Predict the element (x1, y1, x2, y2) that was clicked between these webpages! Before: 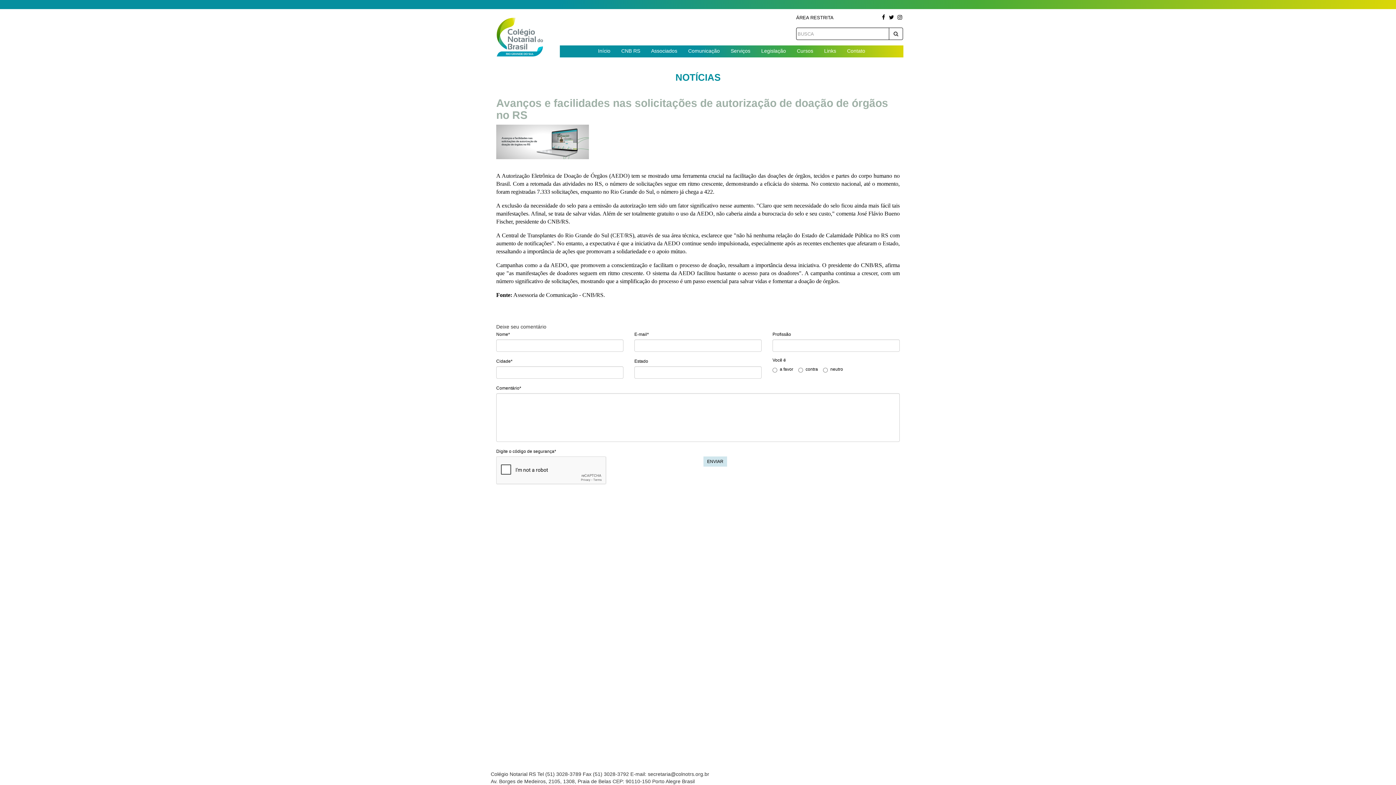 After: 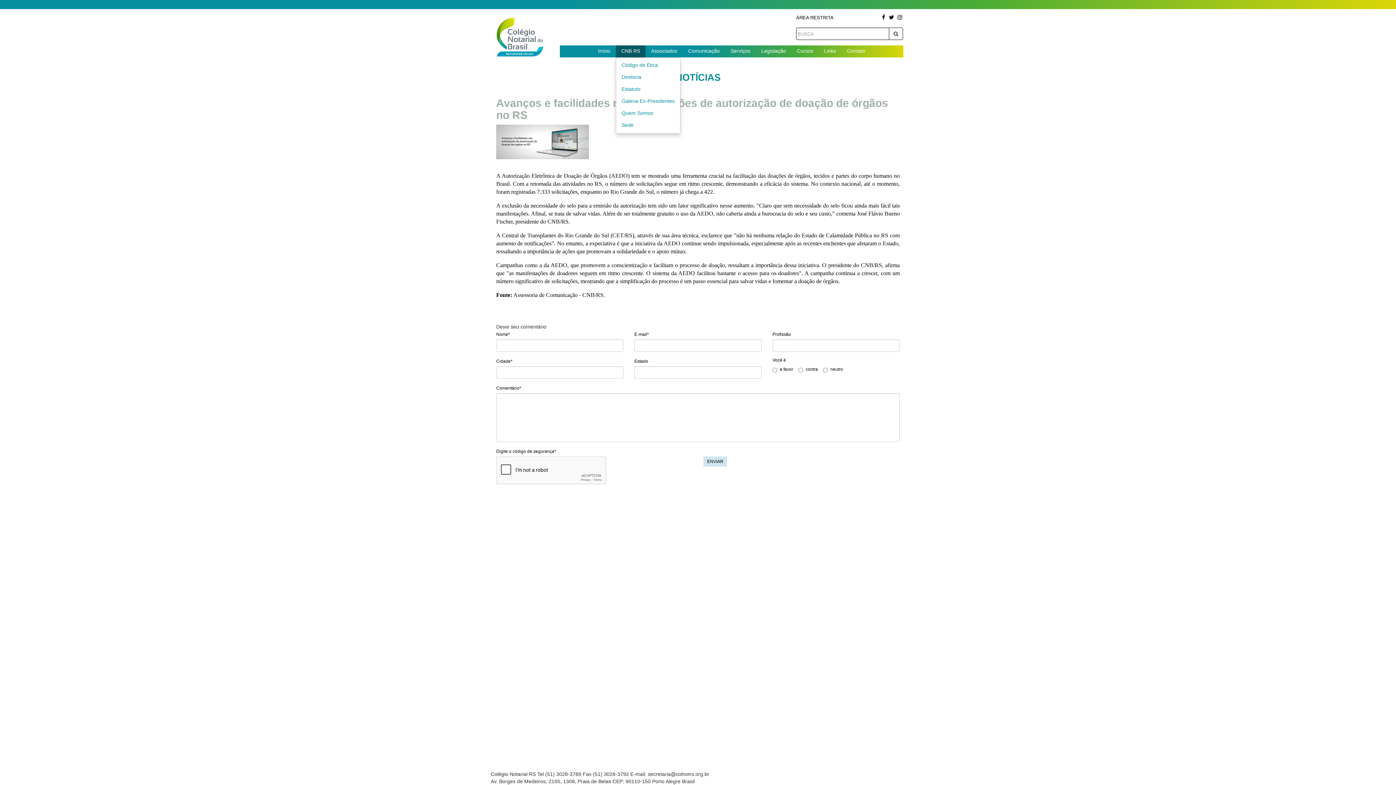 Action: label: CNB RS bbox: (616, 45, 645, 57)